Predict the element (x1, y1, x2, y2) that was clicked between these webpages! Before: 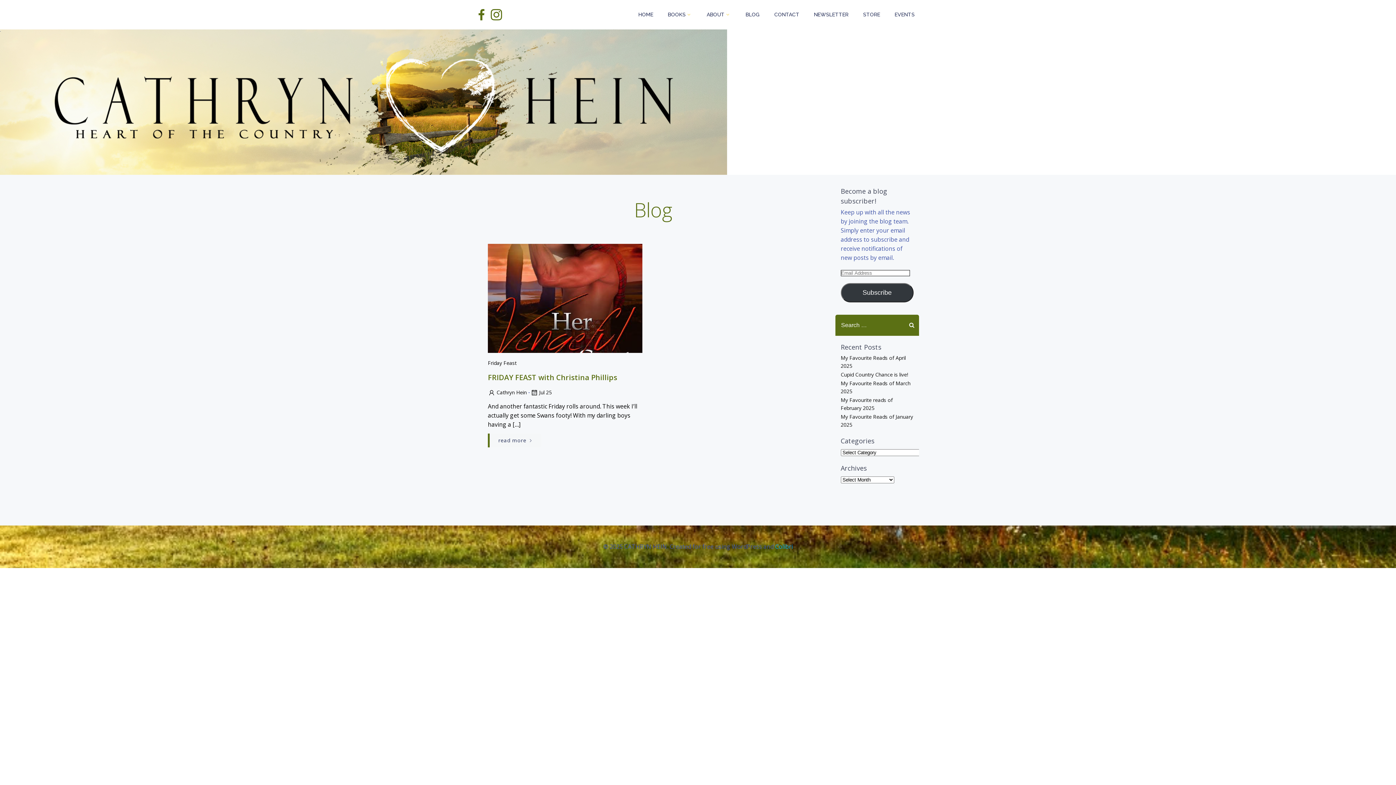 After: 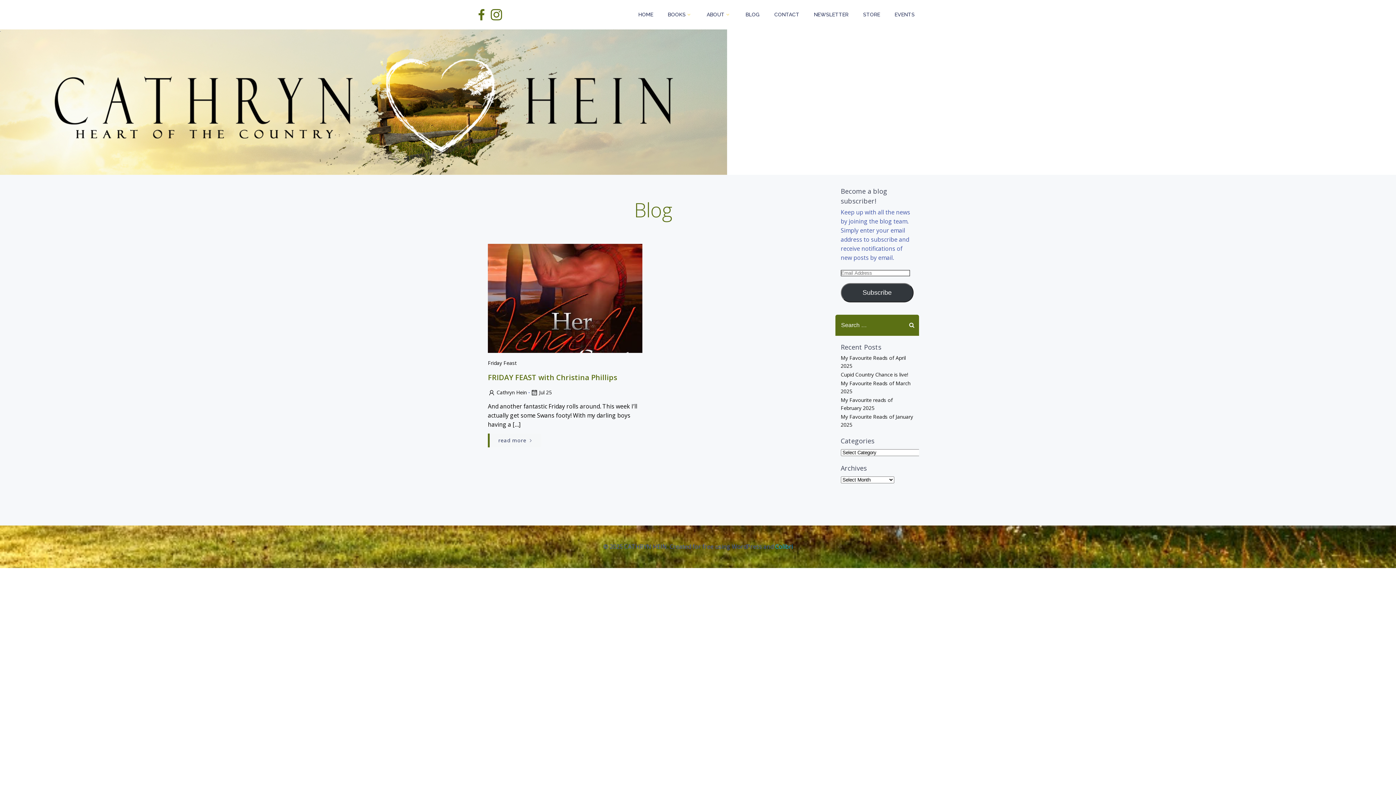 Action: bbox: (840, 283, 913, 302) label: Subscribe